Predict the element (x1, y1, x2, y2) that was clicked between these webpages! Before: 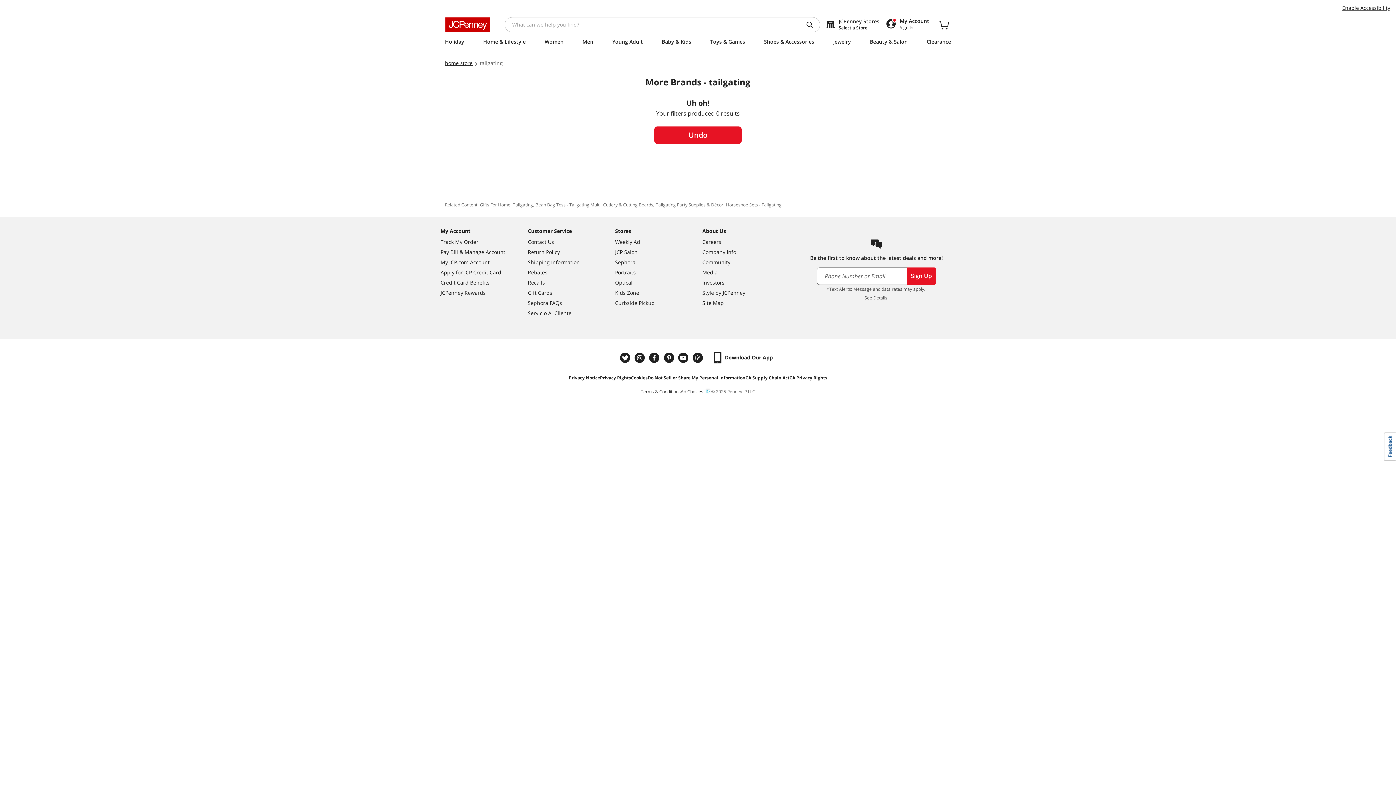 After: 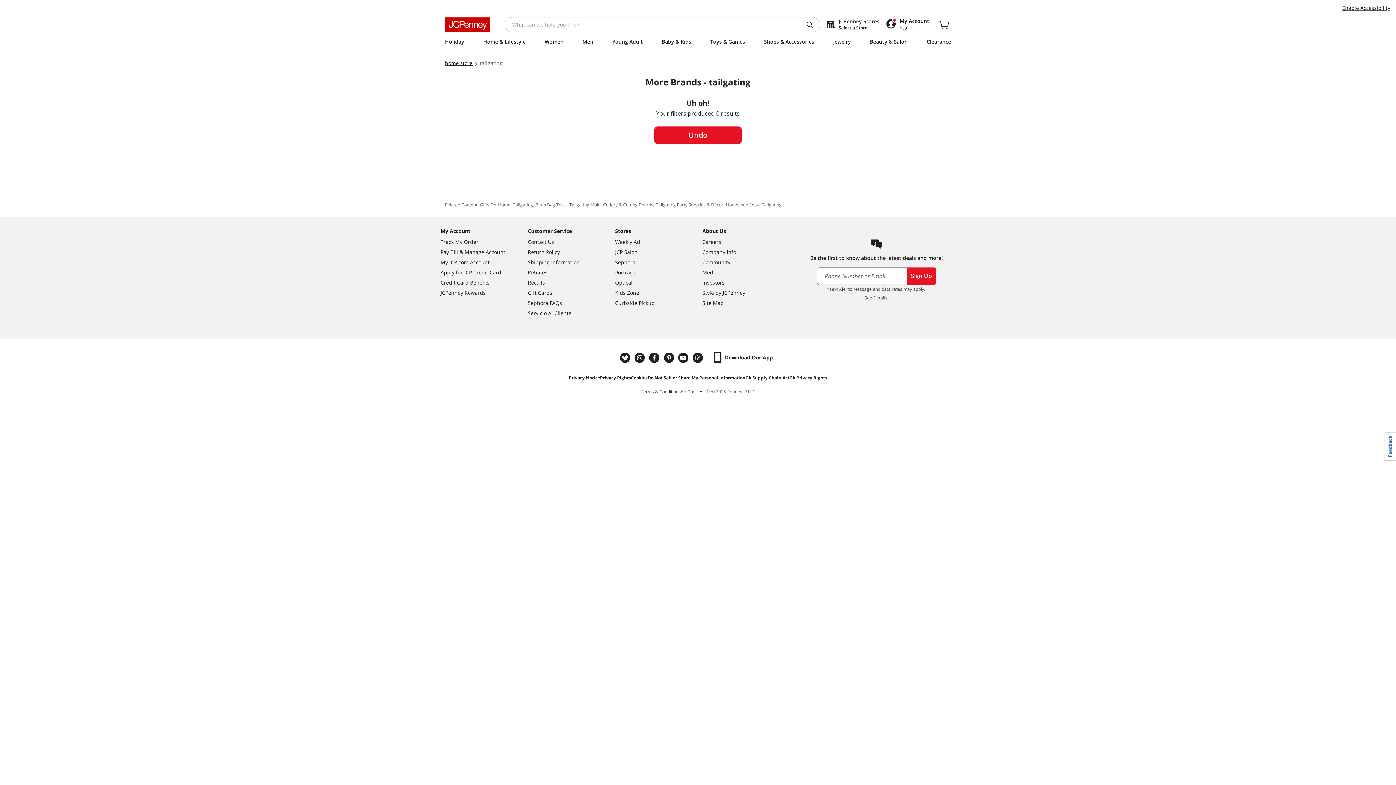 Action: bbox: (615, 218, 702, 228) label: Portraits